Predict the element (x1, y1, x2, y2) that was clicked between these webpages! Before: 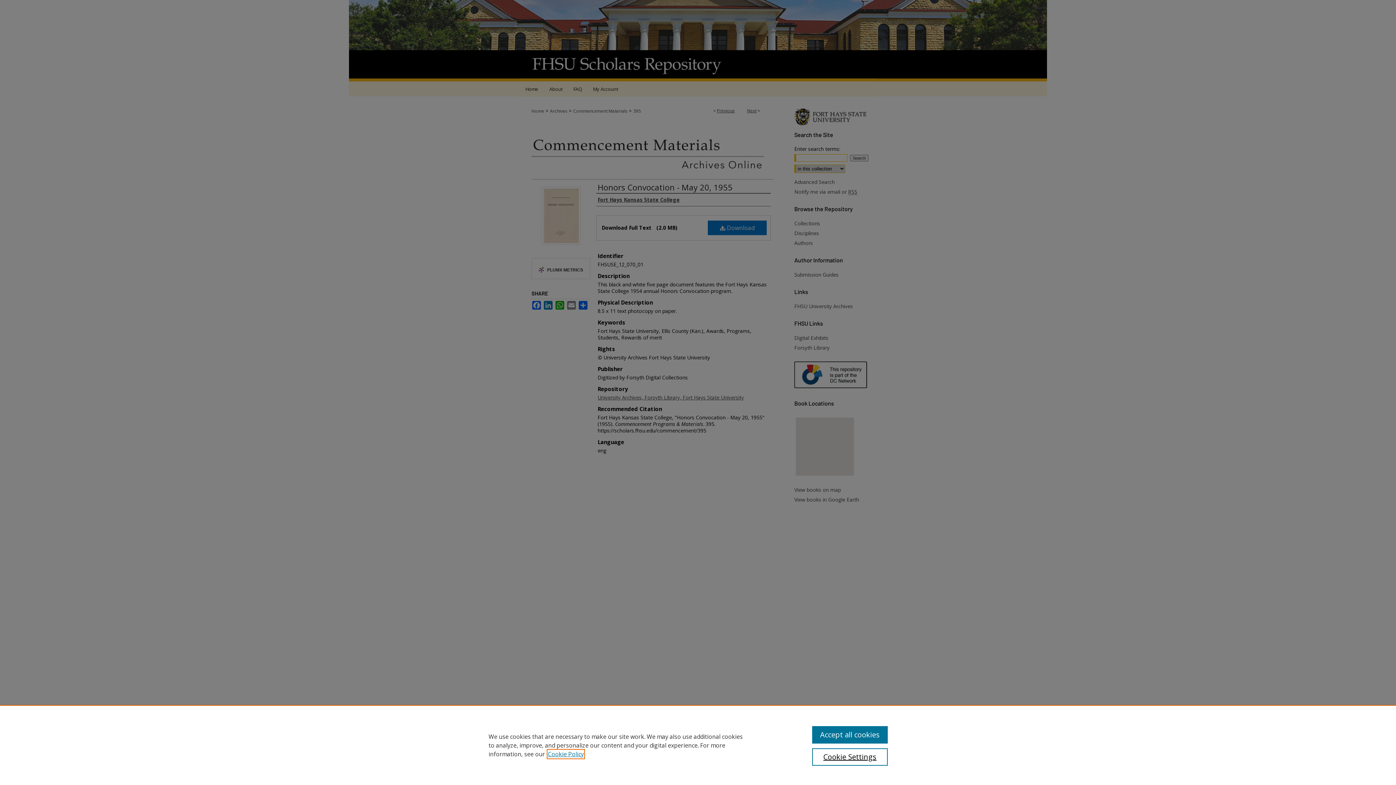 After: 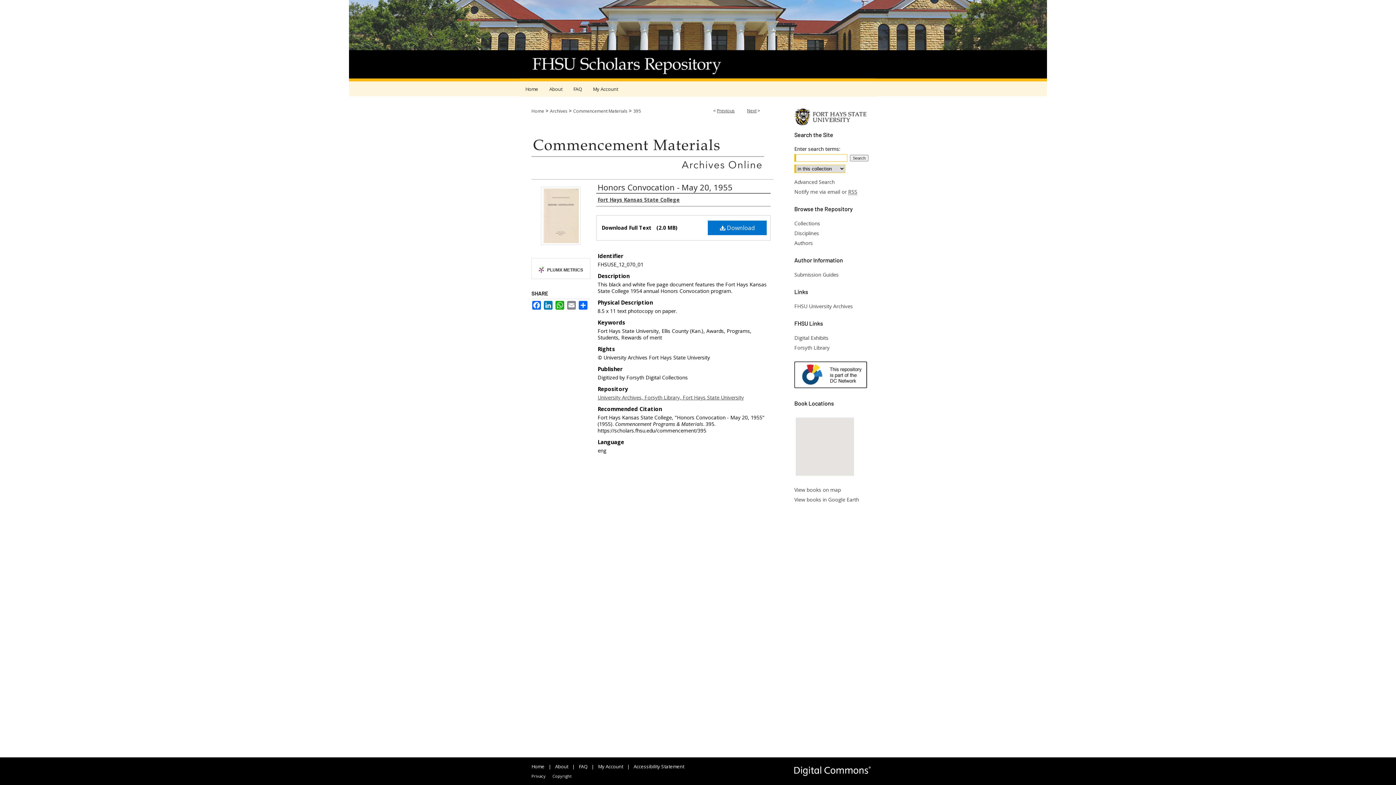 Action: label: Accept all cookies bbox: (812, 726, 887, 744)